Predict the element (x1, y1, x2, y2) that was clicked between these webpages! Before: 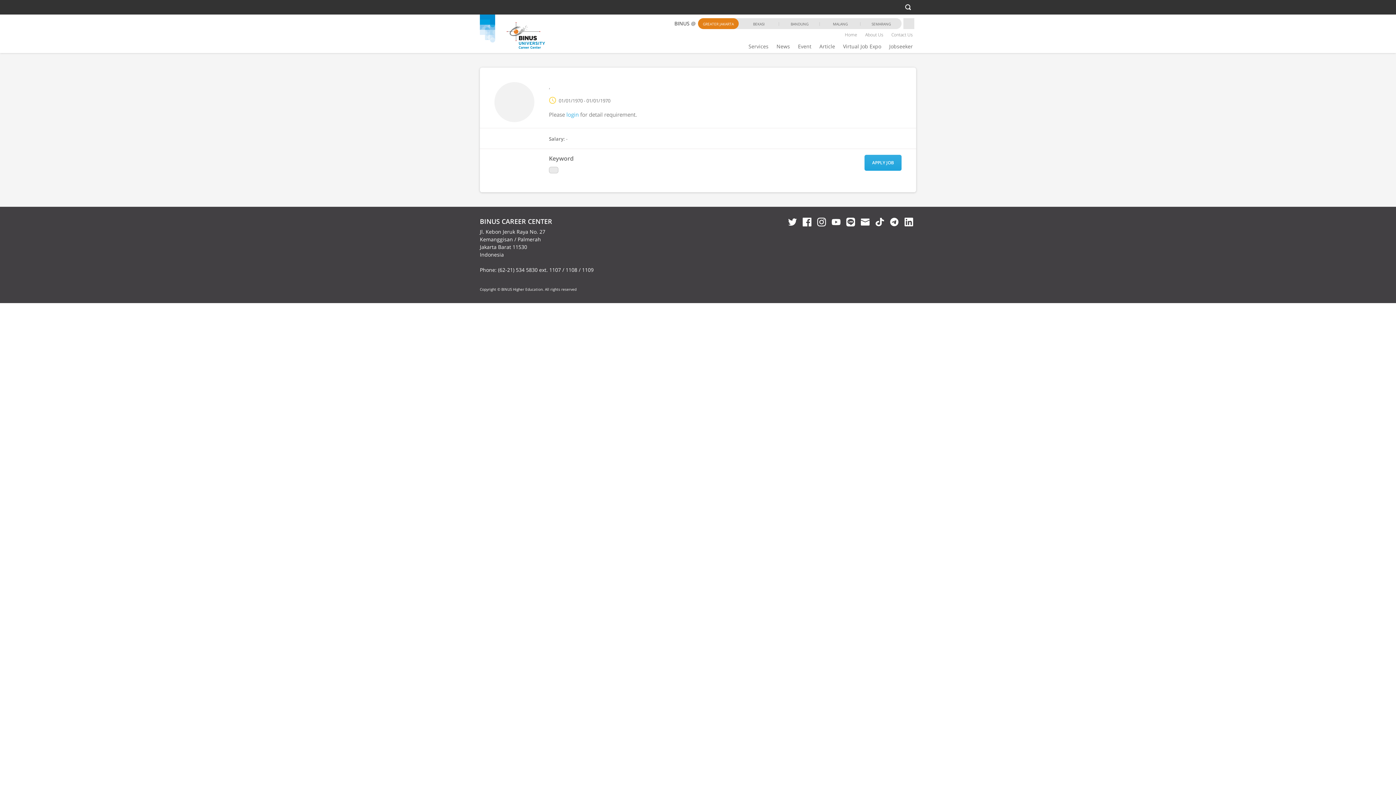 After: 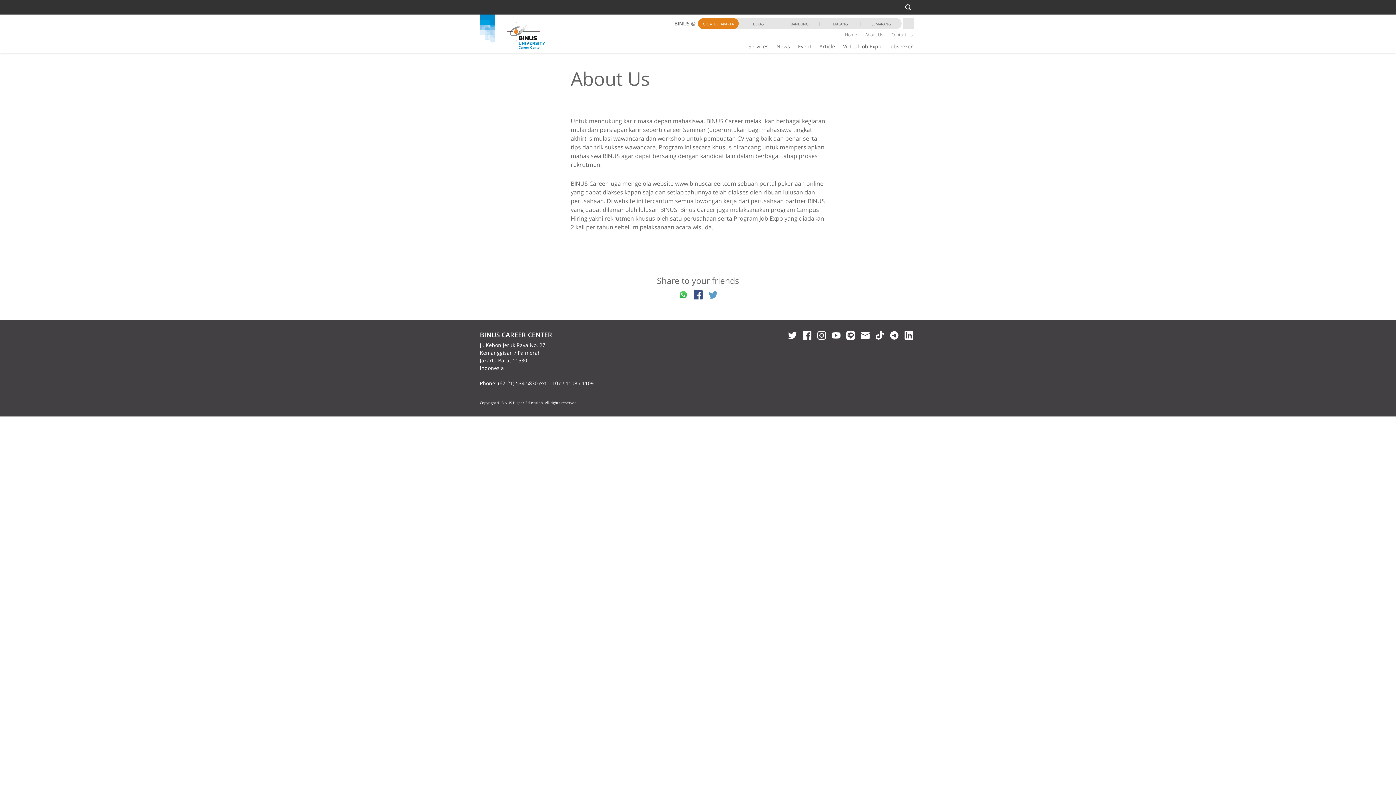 Action: bbox: (865, 29, 883, 40) label: About Us